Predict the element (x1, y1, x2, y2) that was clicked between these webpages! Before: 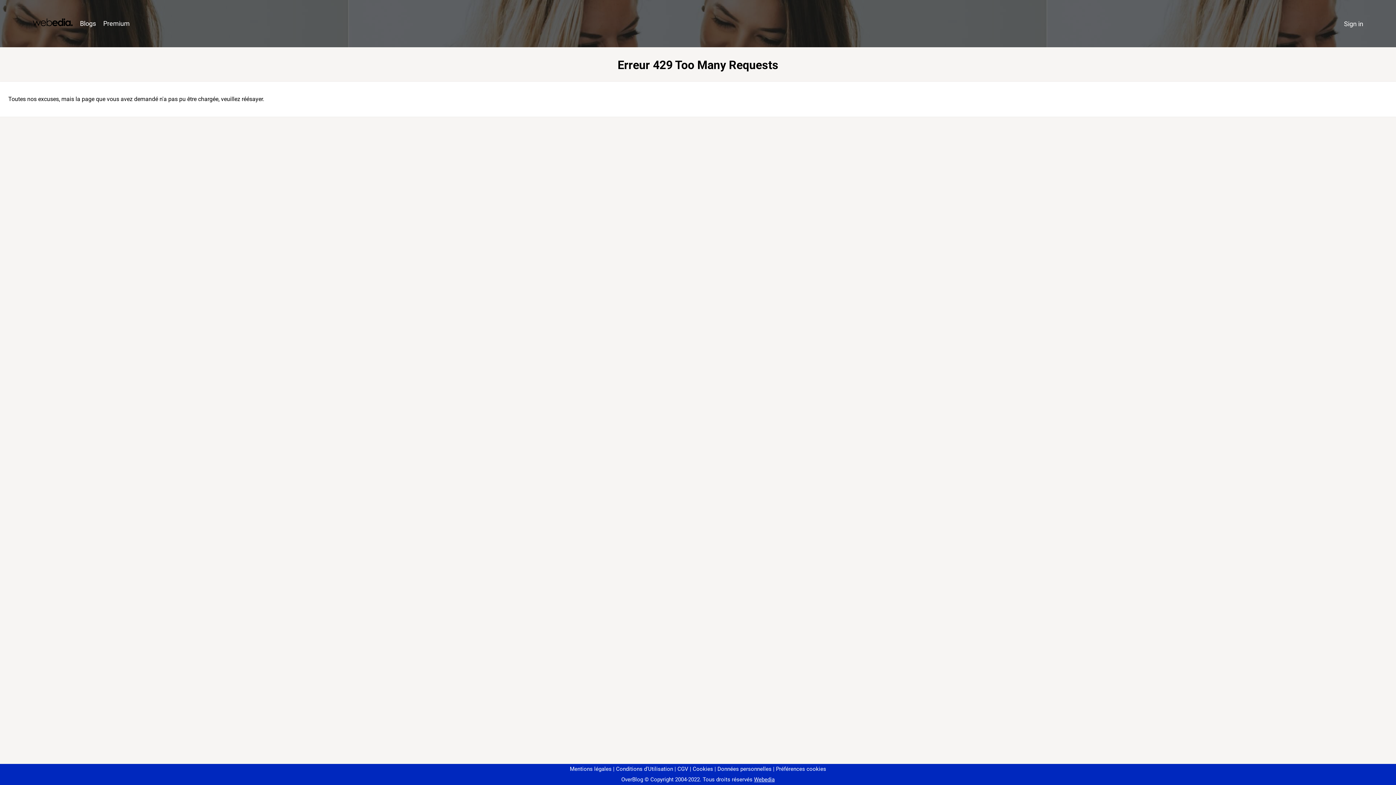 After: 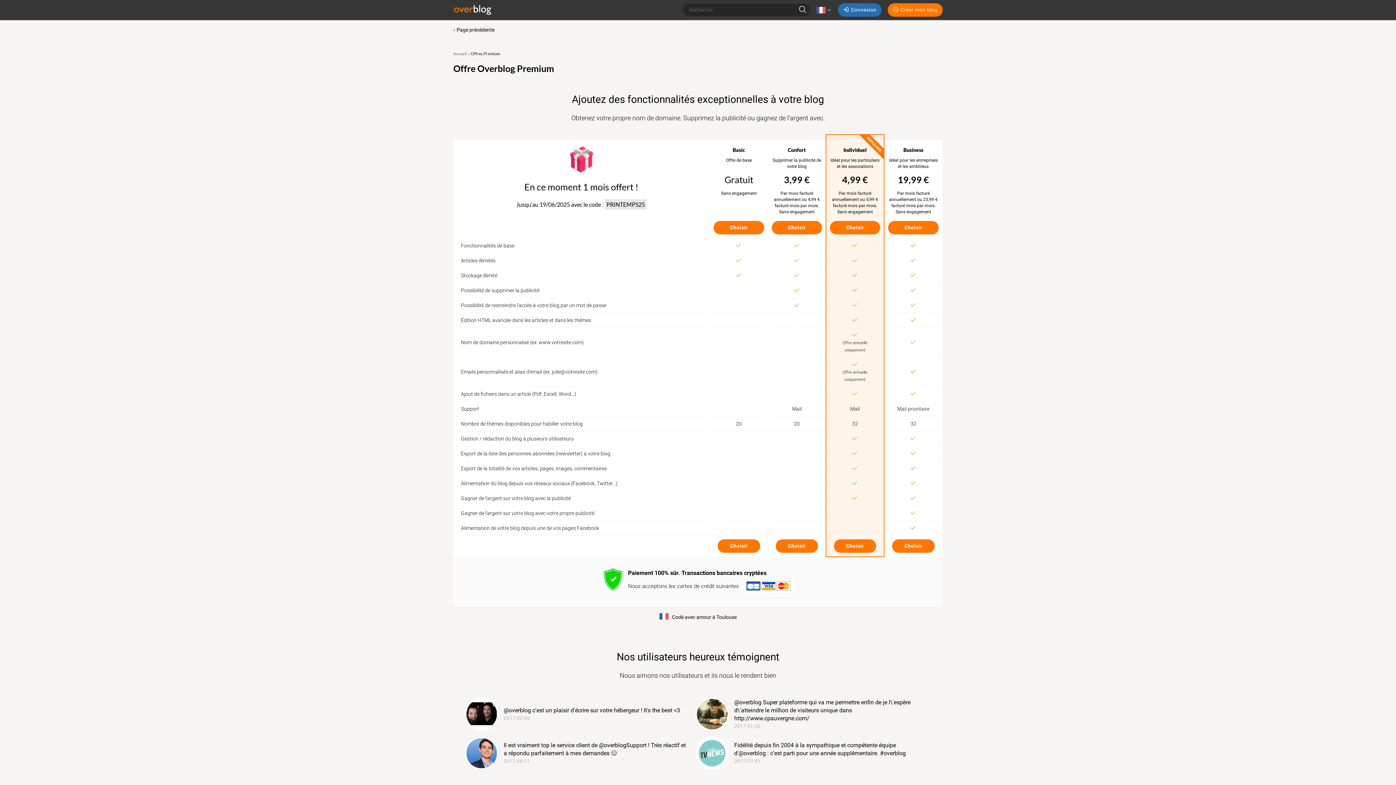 Action: label: Premium bbox: (99, 16, 133, 31)